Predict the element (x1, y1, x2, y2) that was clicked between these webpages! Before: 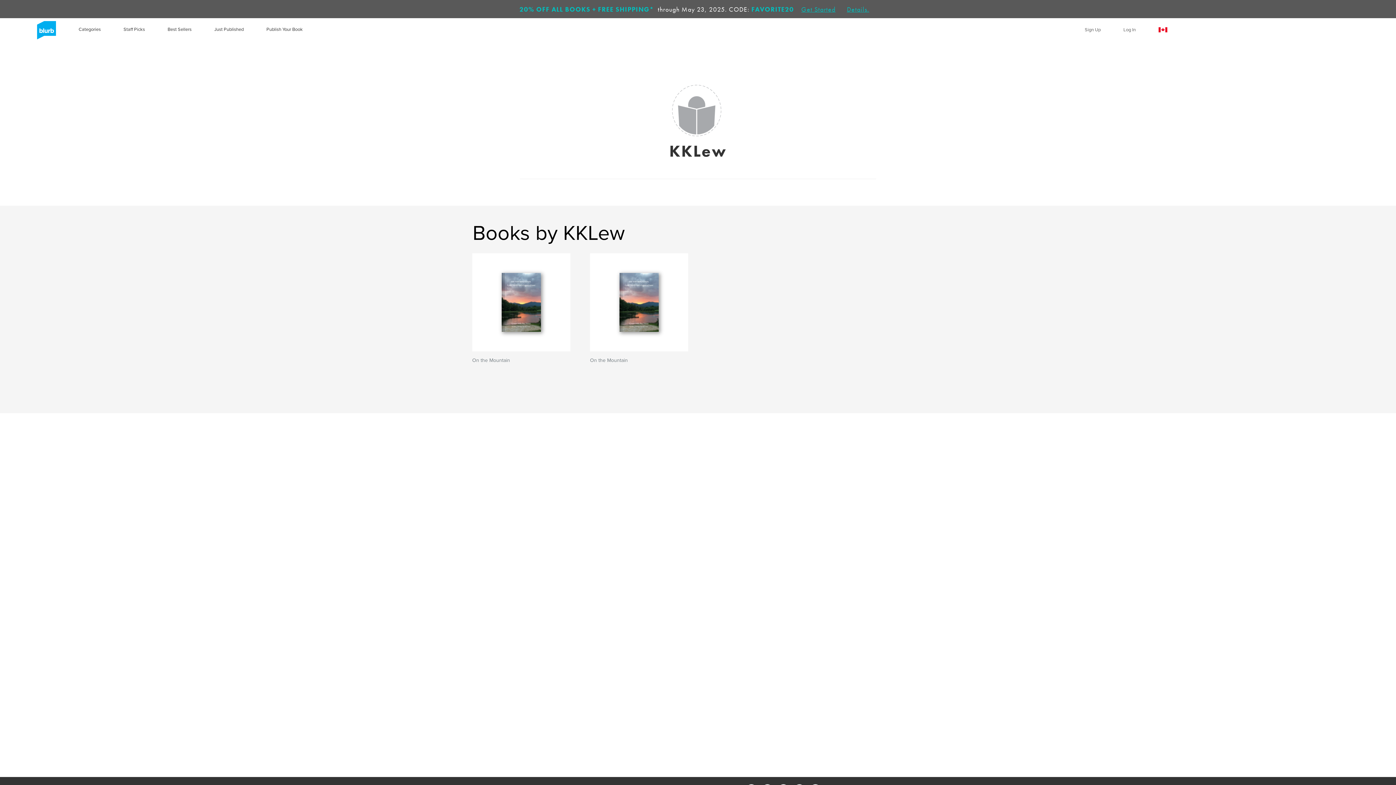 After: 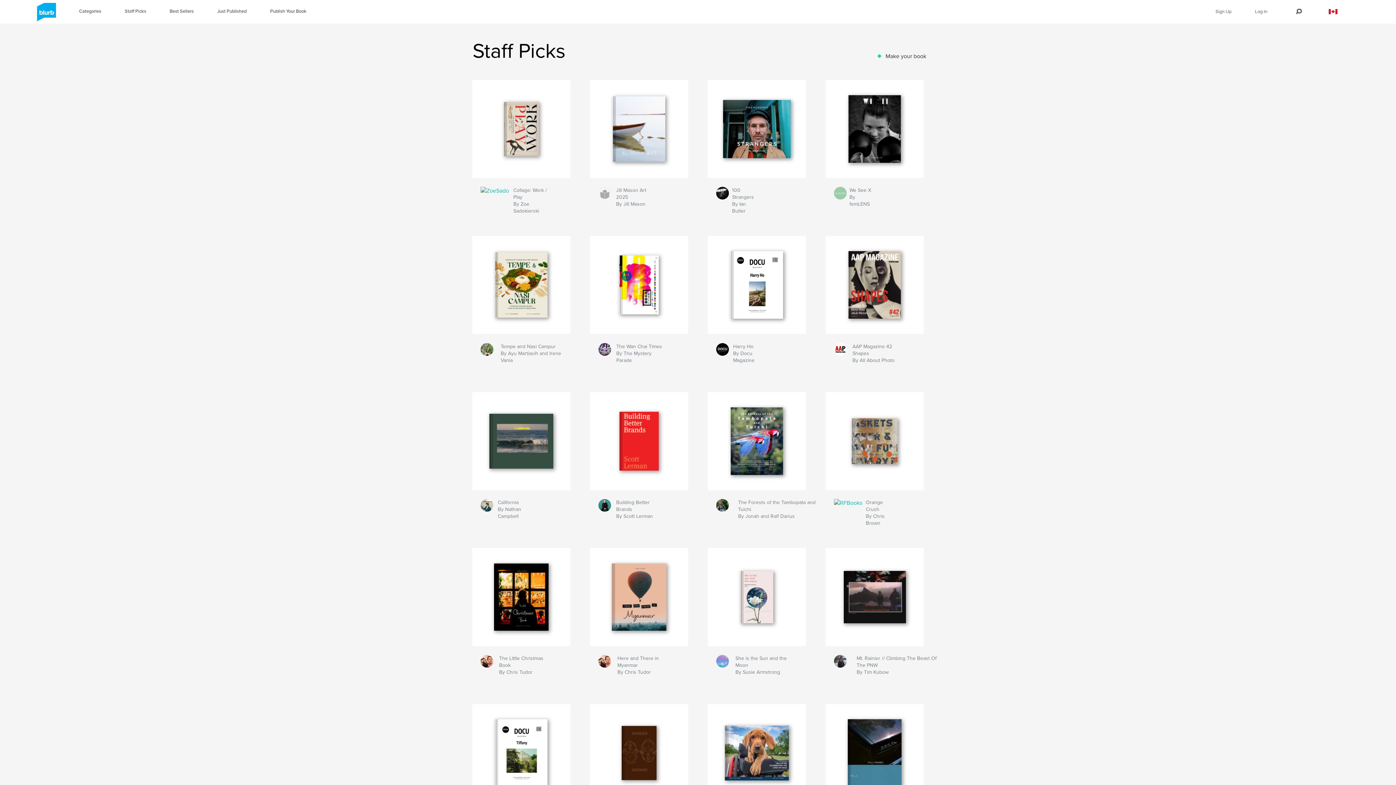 Action: bbox: (123, 26, 145, 33) label: Staff Picks